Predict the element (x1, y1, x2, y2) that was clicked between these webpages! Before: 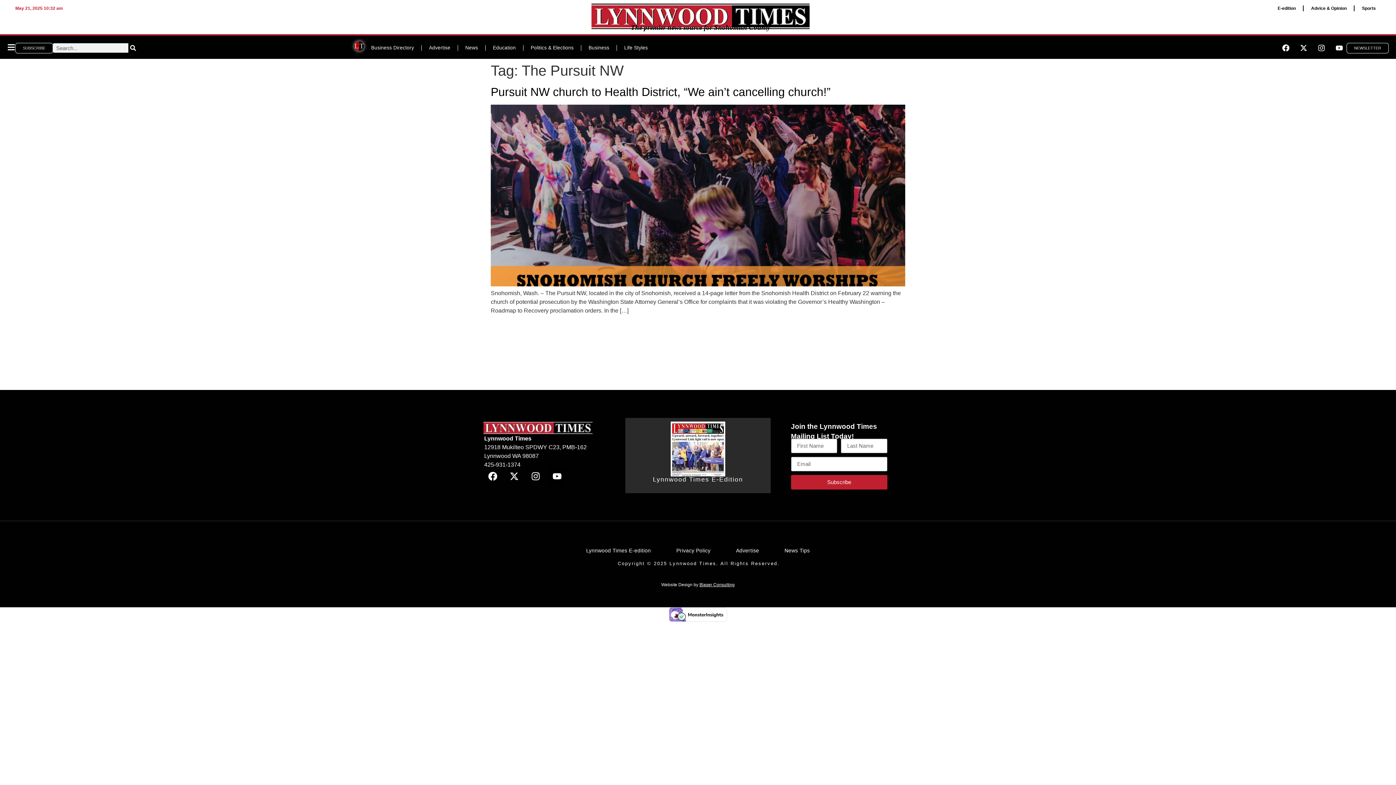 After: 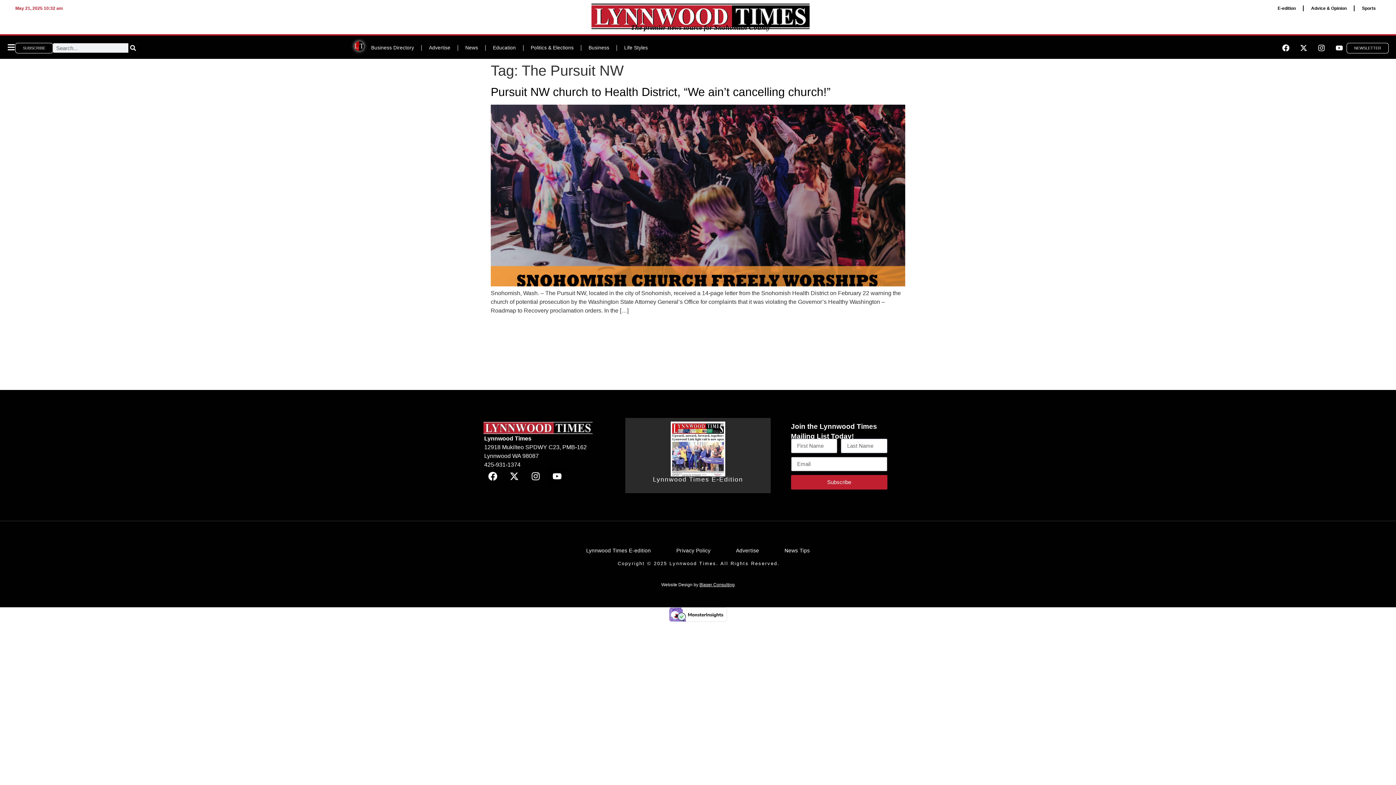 Action: bbox: (791, 475, 887, 489) label: Subscribe